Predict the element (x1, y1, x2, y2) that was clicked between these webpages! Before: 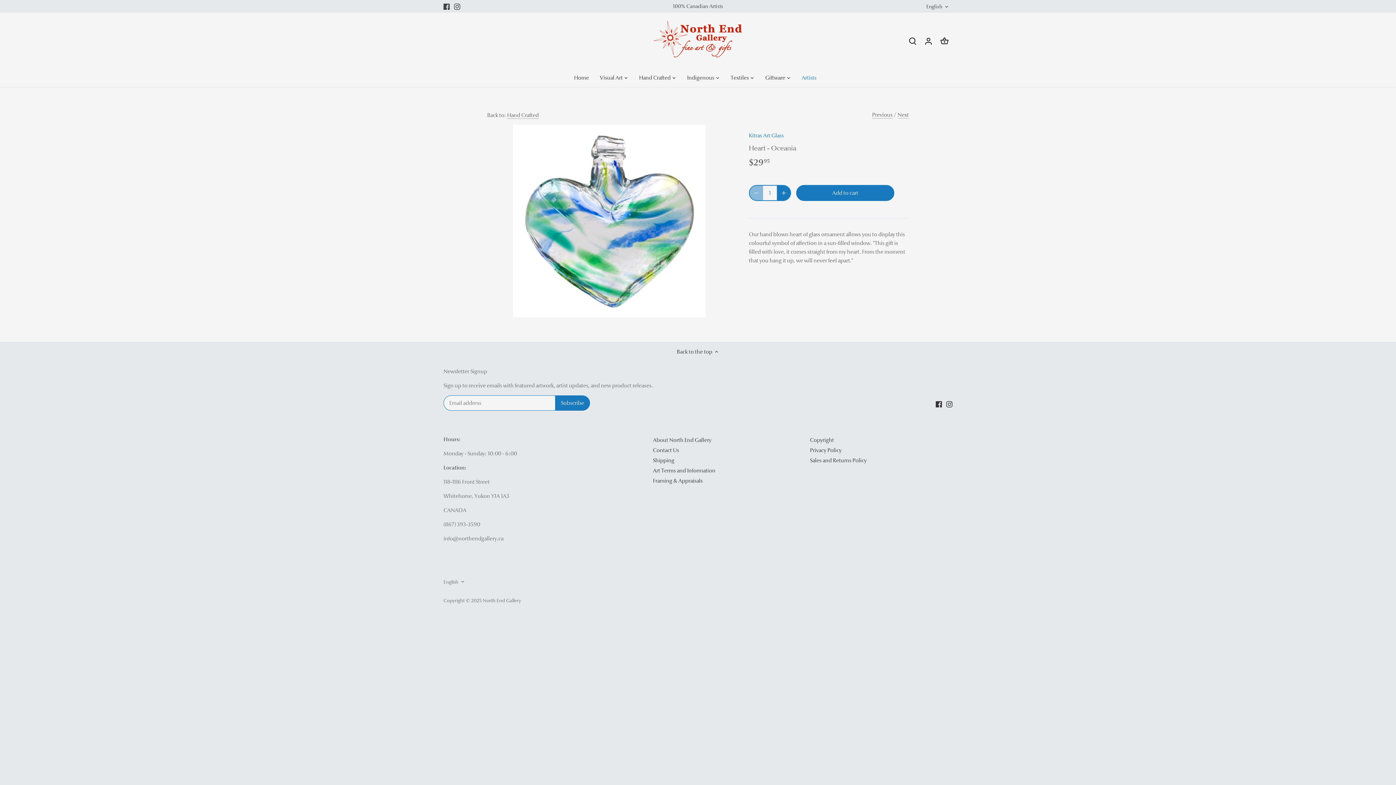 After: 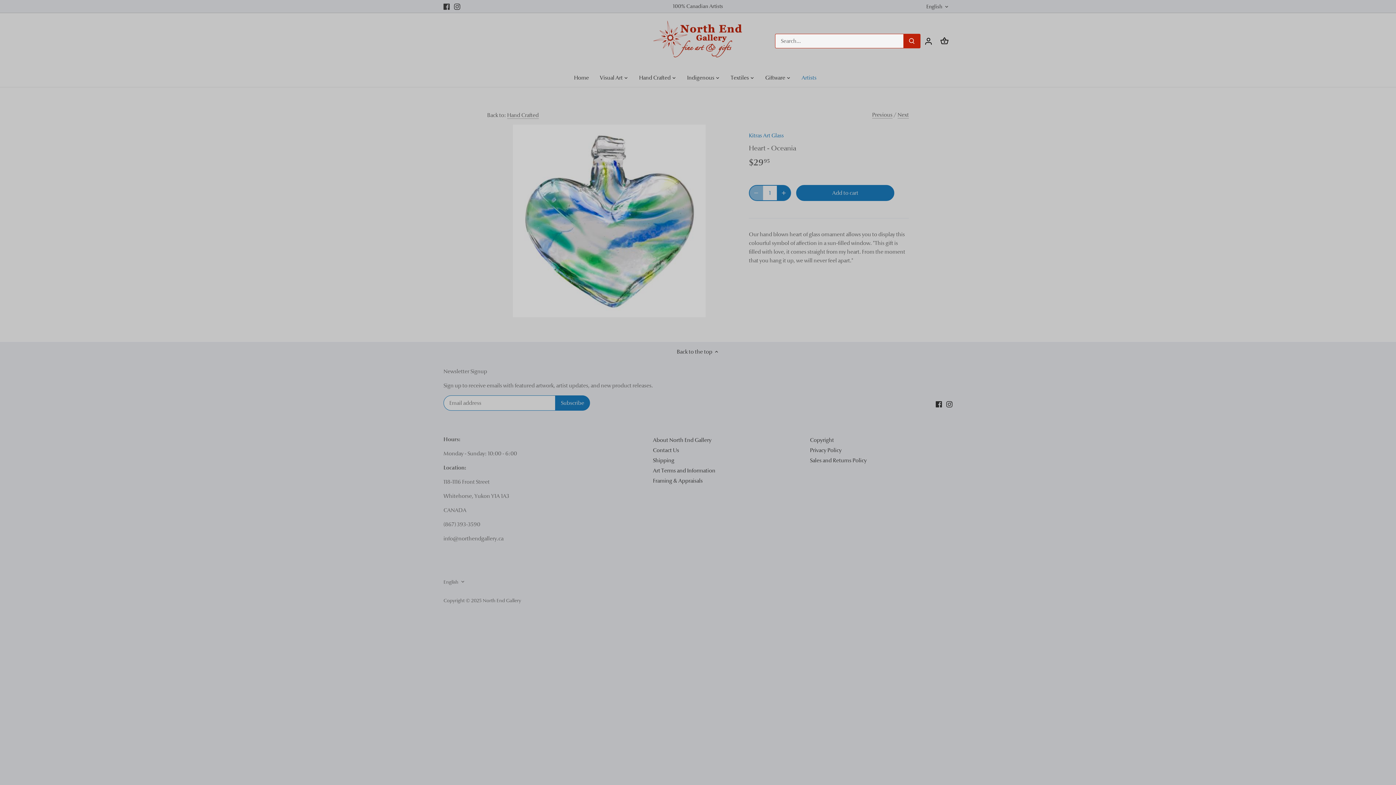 Action: label: Search bbox: (904, 30, 920, 50)